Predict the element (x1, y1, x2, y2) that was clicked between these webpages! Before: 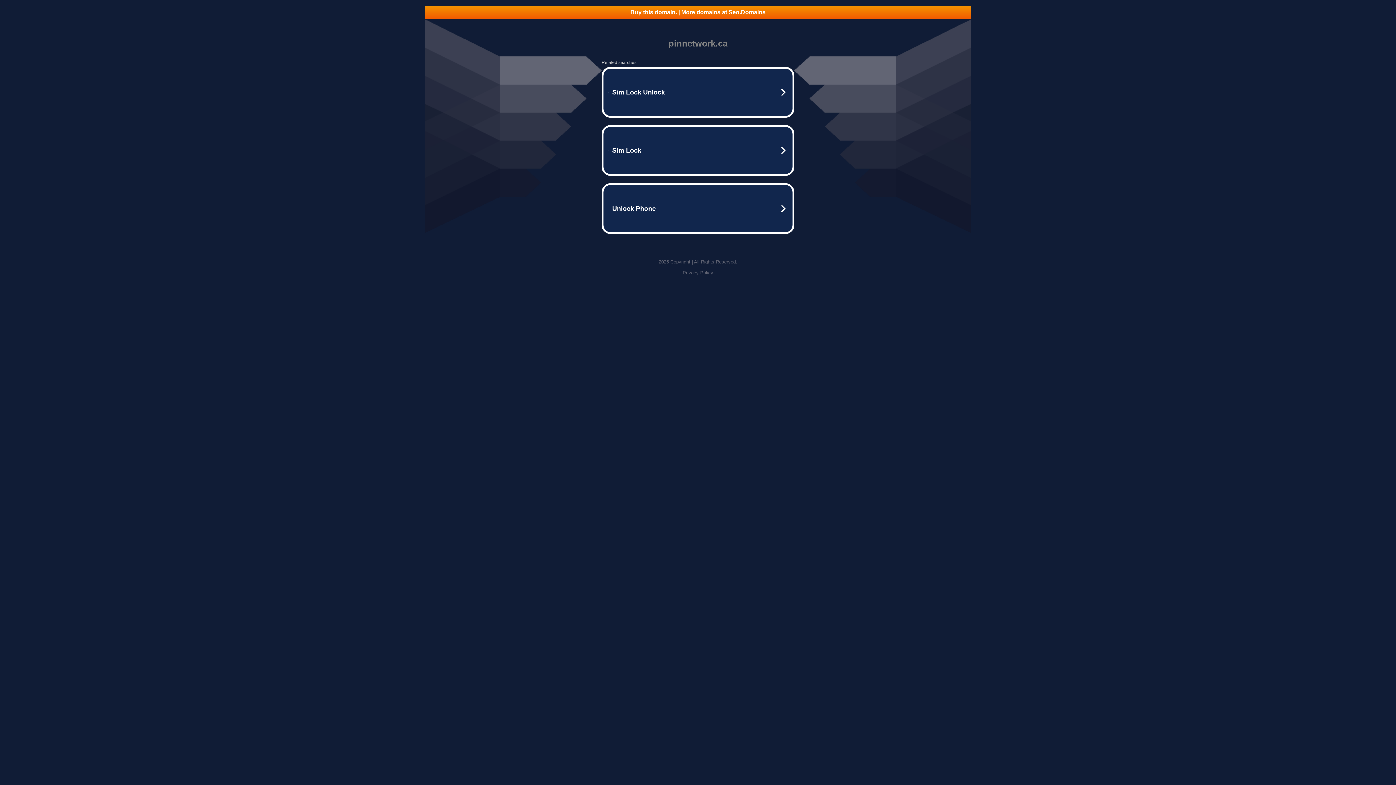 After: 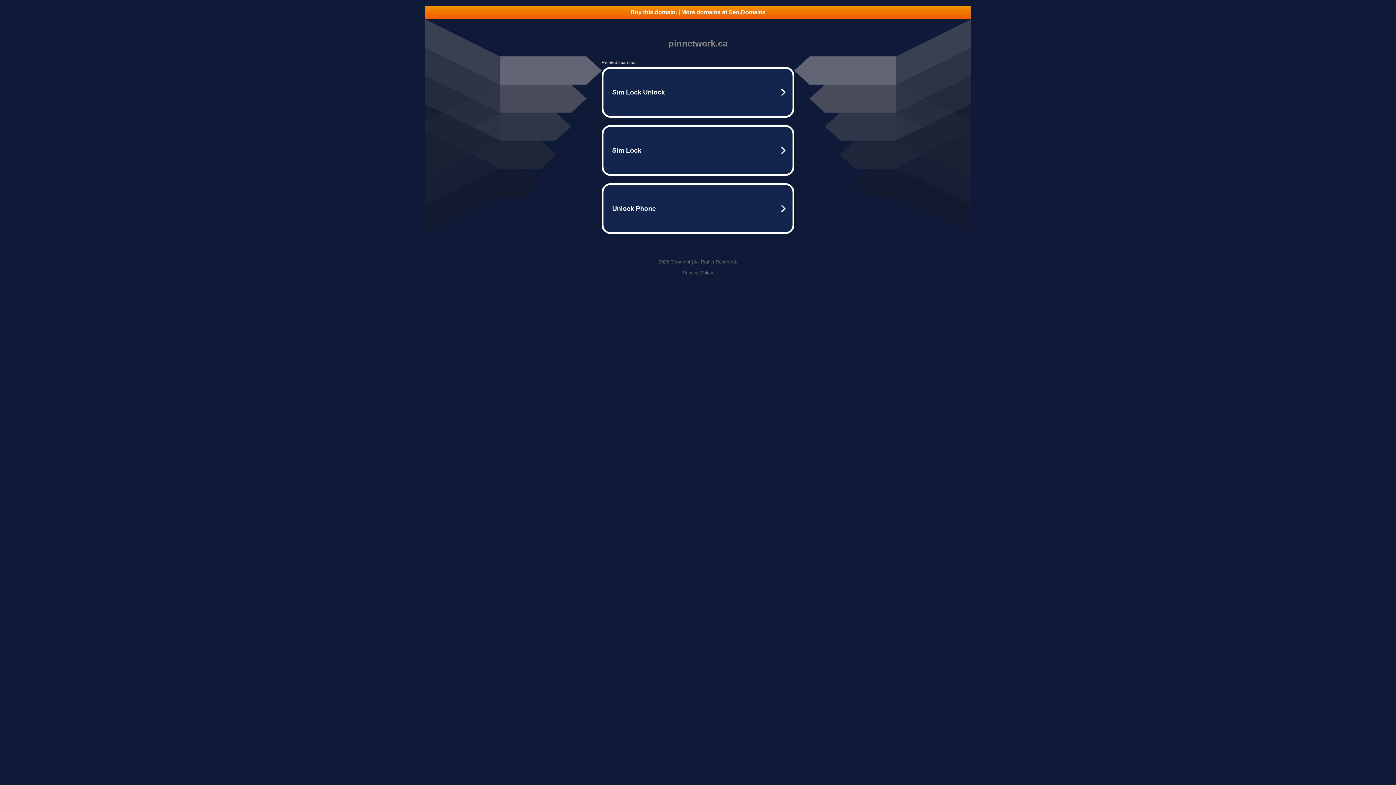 Action: label: Buy this domain. | More domains at Seo.Domains bbox: (425, 5, 970, 18)